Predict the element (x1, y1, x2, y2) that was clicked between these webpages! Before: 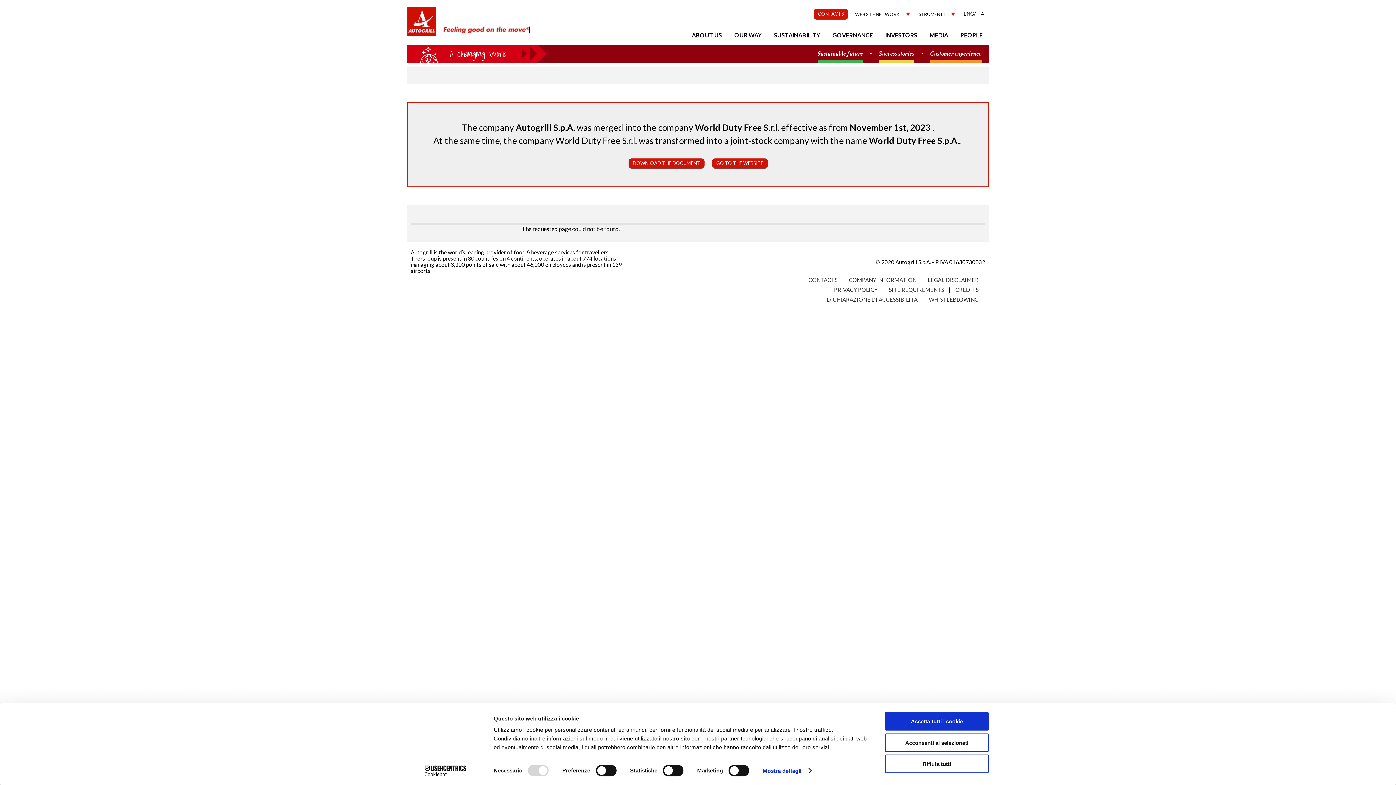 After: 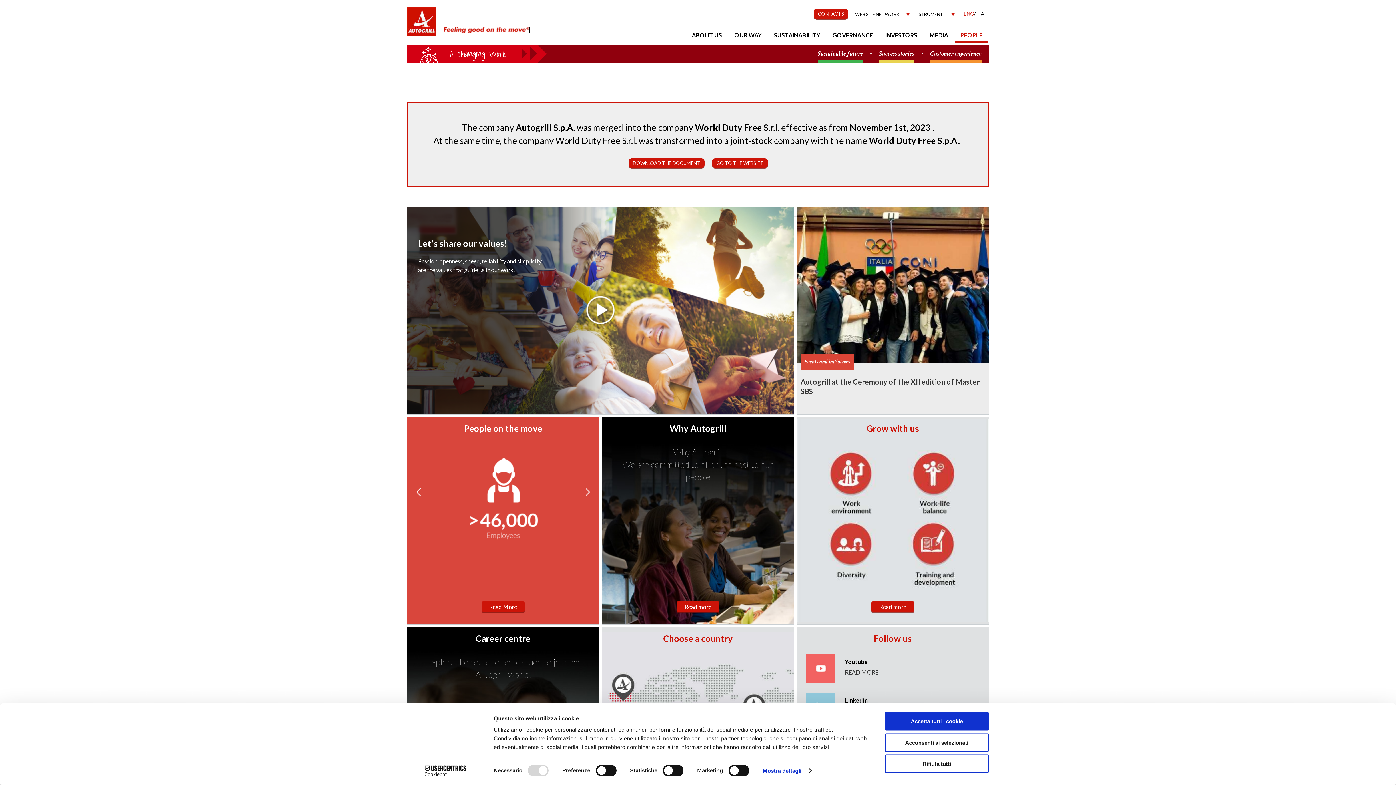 Action: bbox: (955, 28, 988, 42) label: PEOPLE